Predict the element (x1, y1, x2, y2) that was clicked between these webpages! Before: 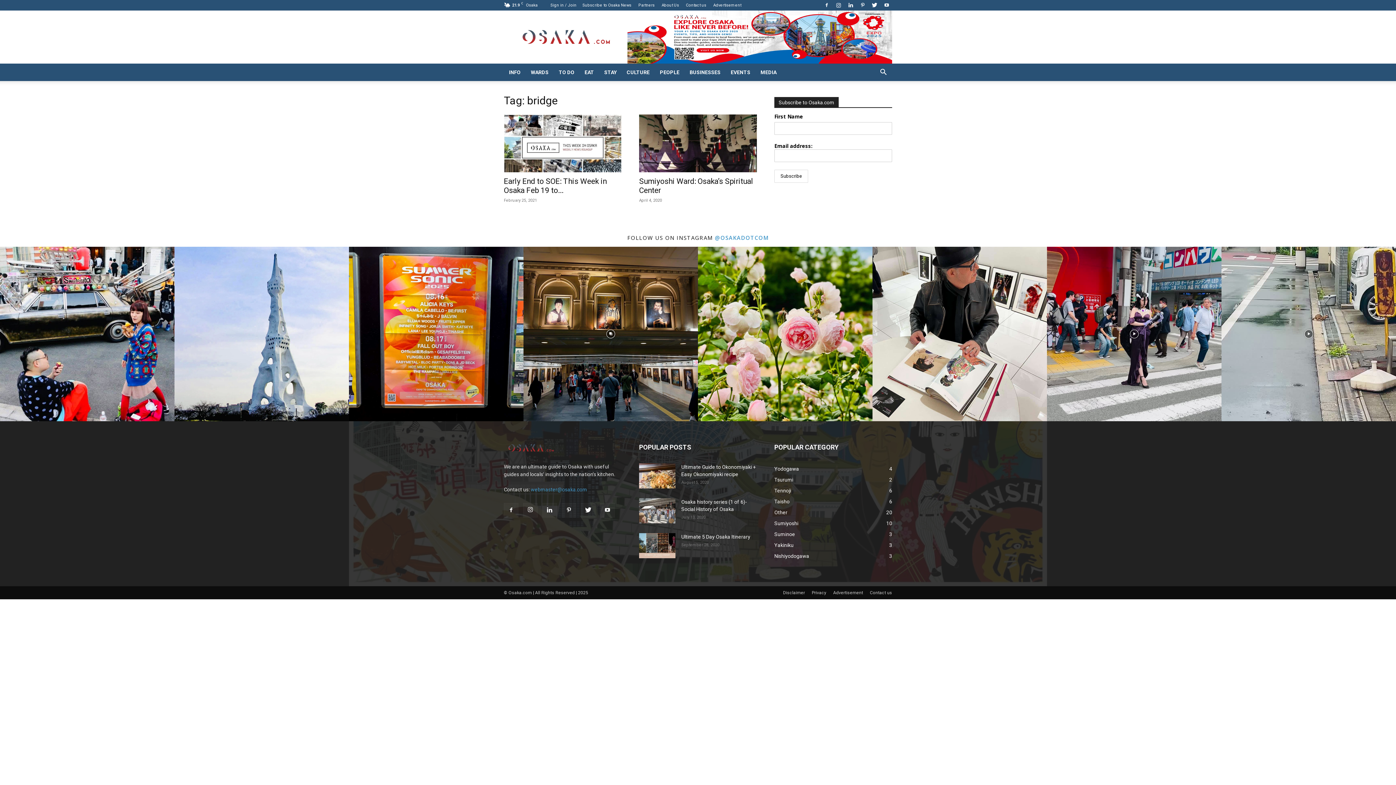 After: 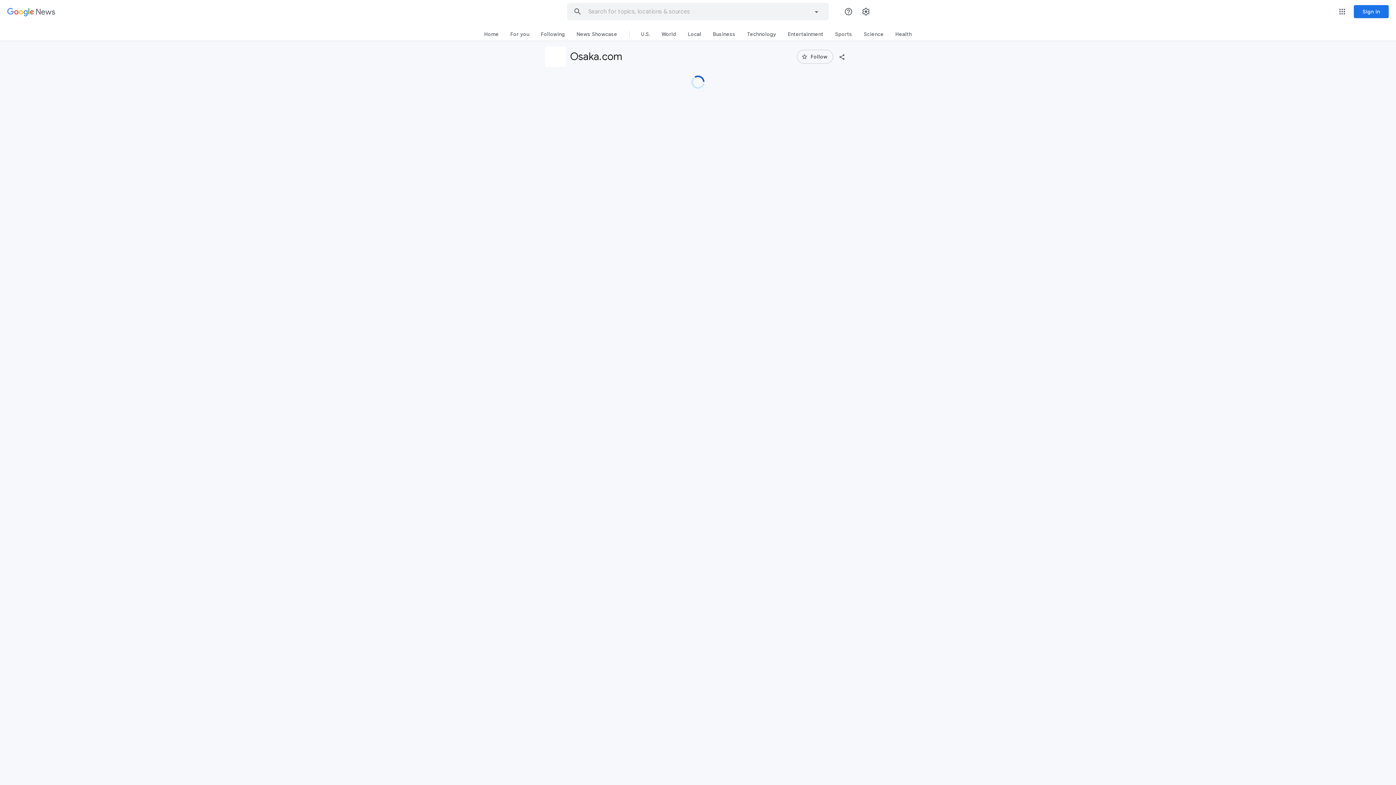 Action: label: Subscribe to Osaka News bbox: (582, 2, 631, 7)